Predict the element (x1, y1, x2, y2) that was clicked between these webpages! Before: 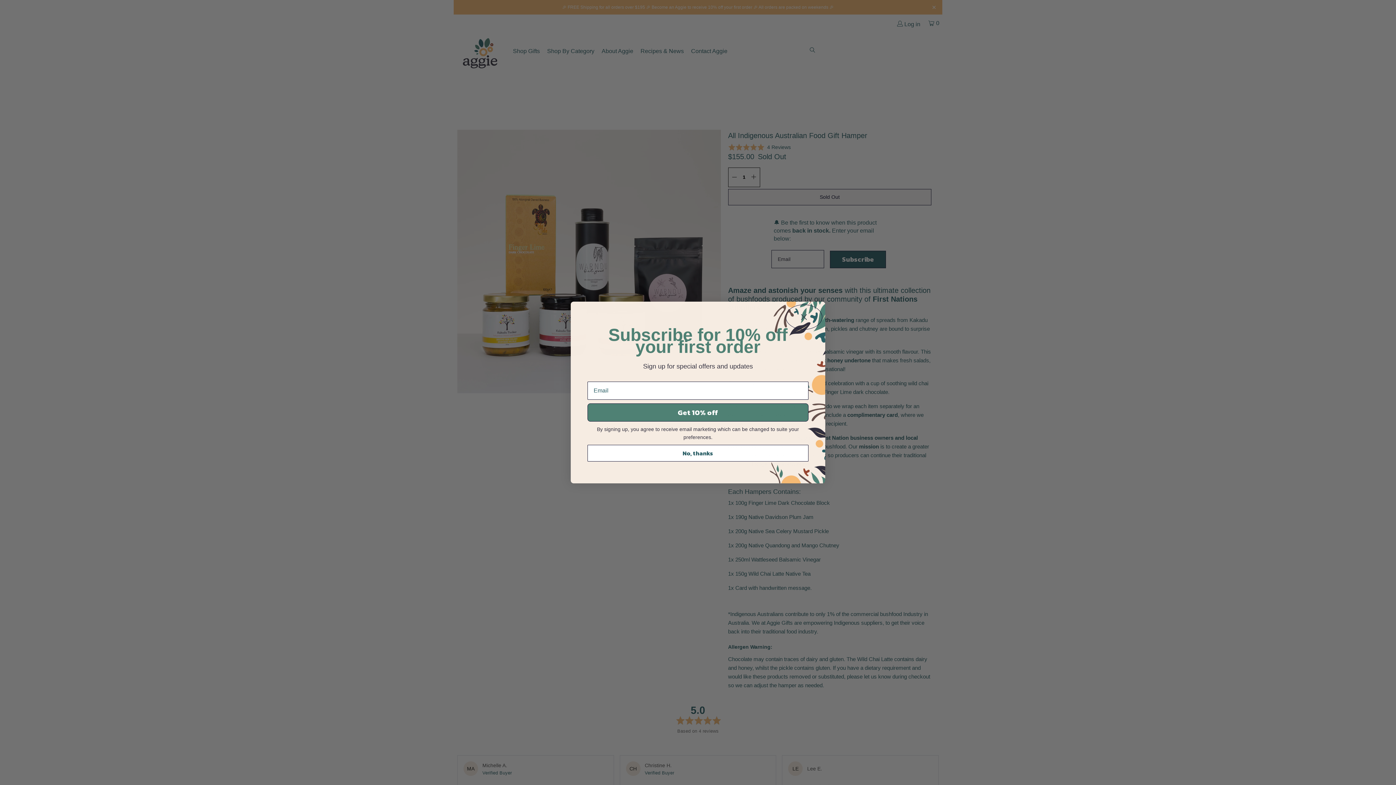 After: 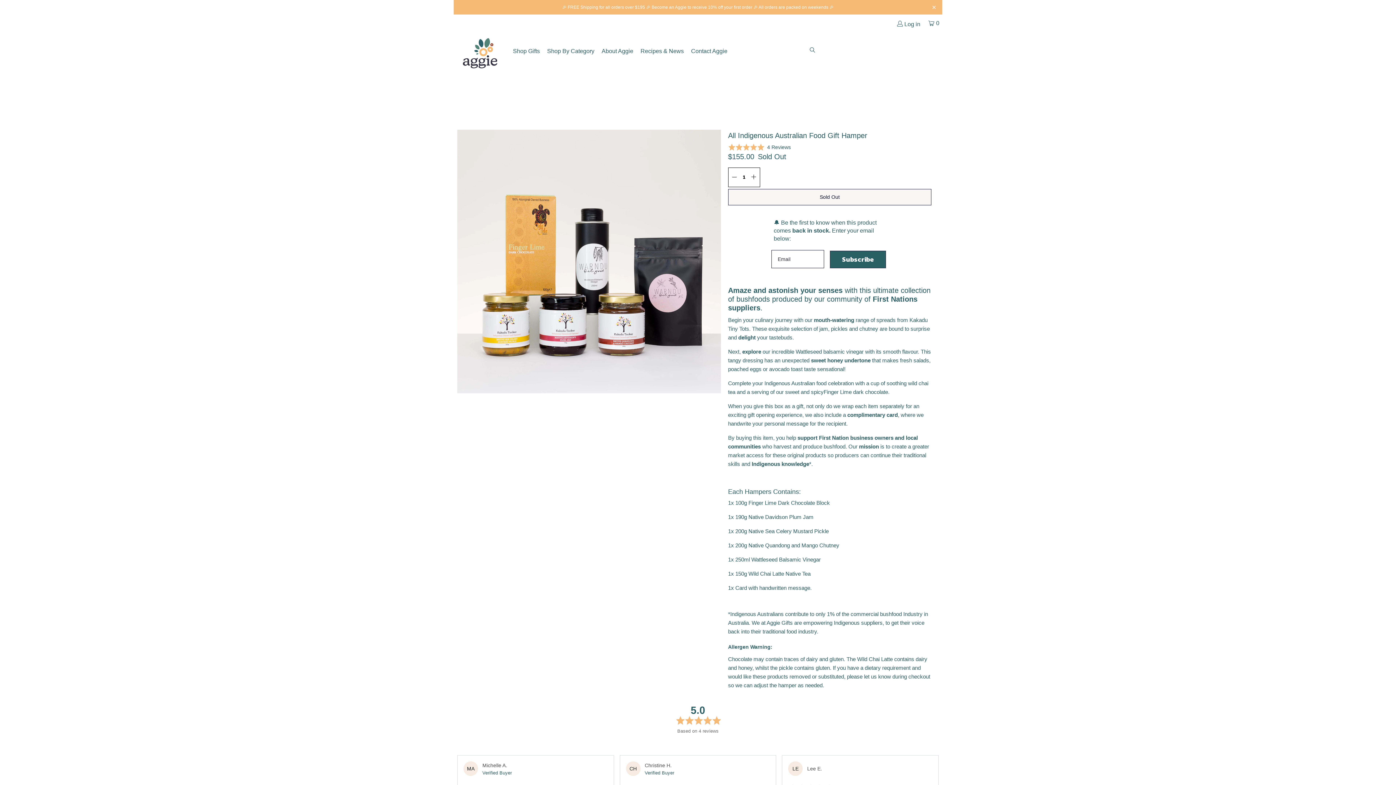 Action: label: Close dialog bbox: (785, 304, 822, 329)